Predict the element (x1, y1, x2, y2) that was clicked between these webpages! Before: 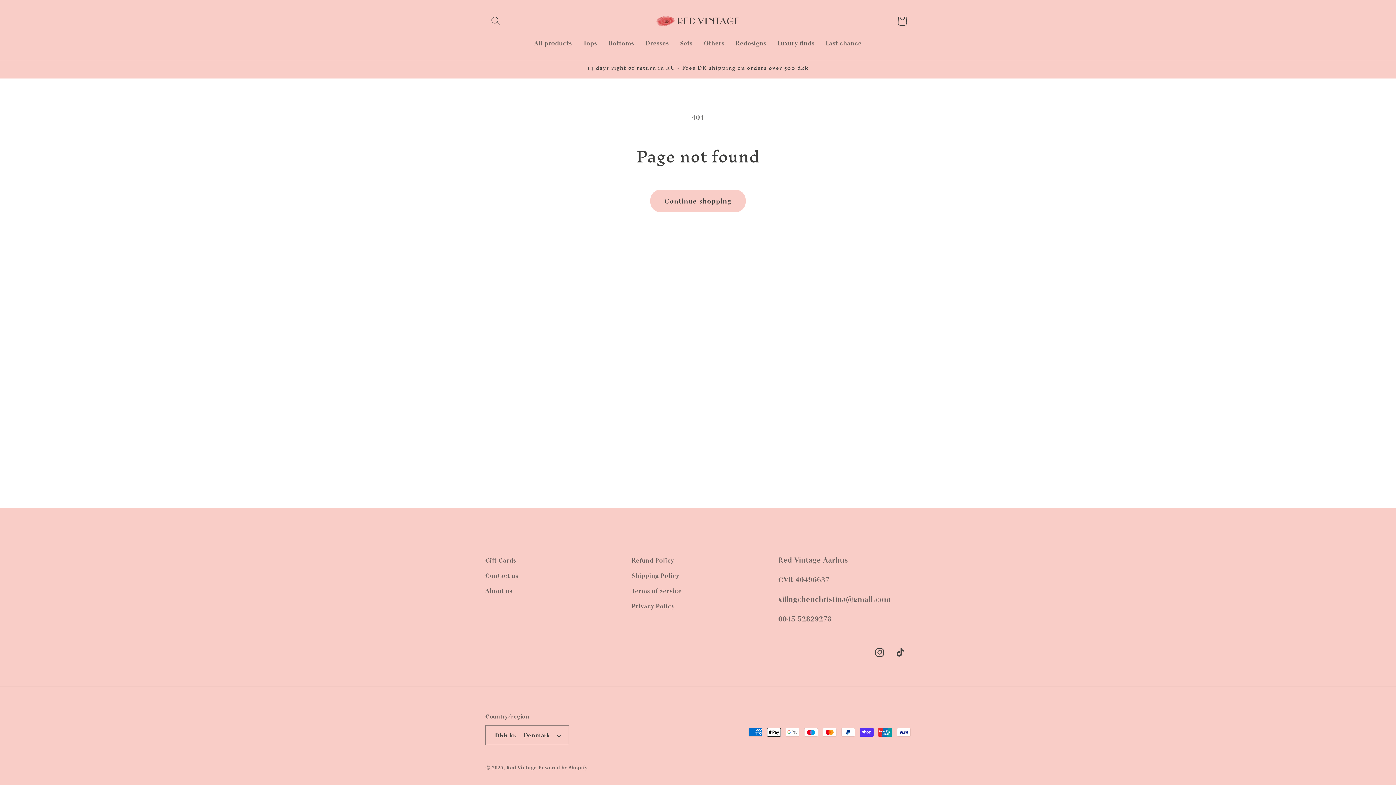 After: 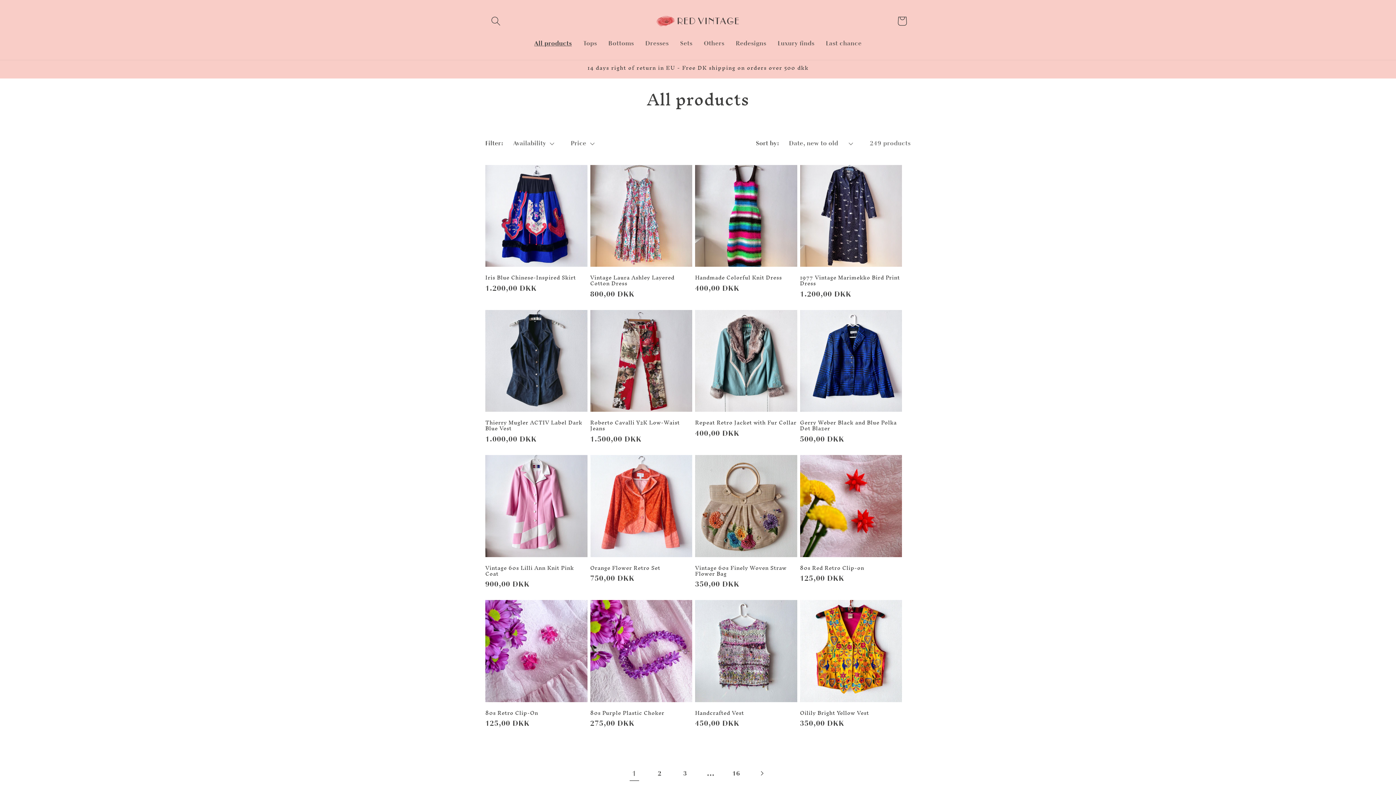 Action: bbox: (528, 33, 577, 52) label: All products